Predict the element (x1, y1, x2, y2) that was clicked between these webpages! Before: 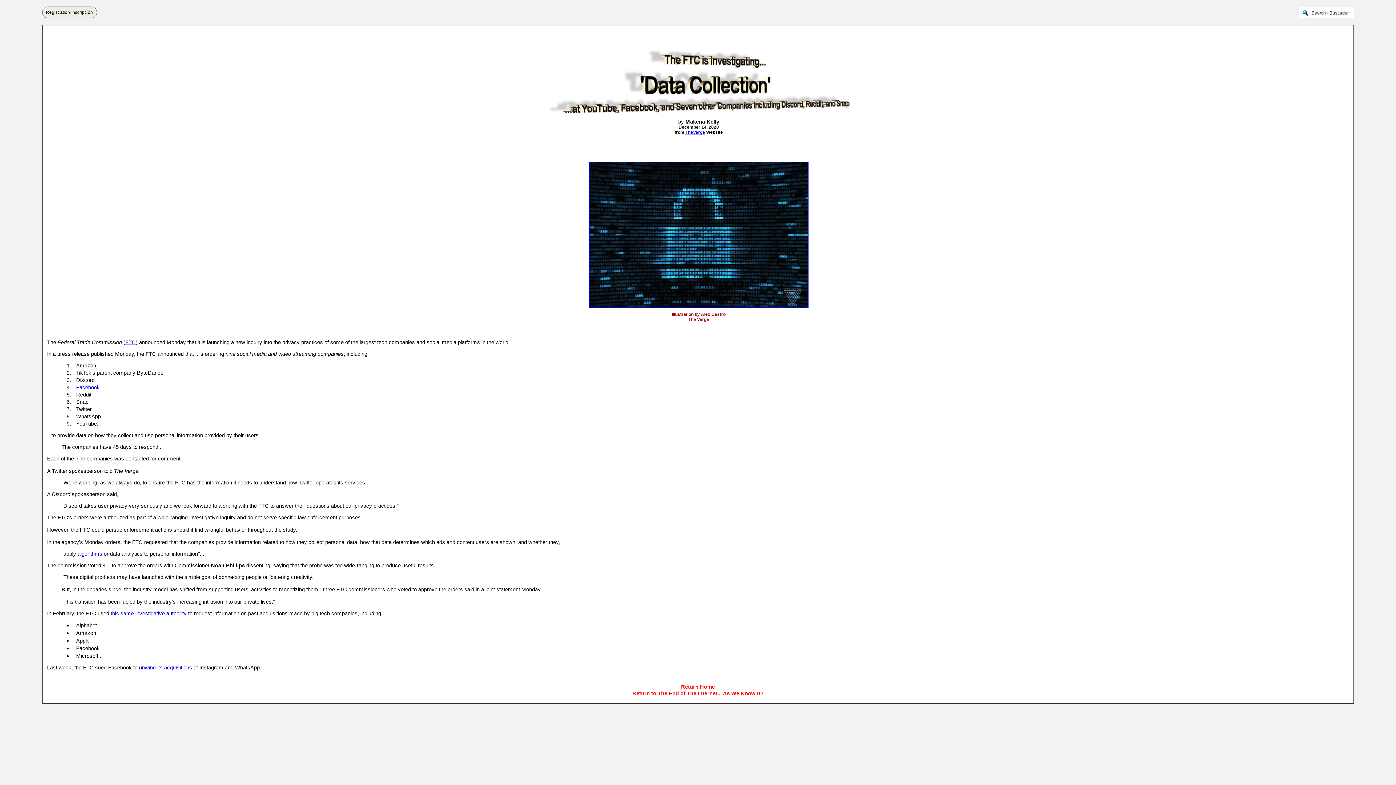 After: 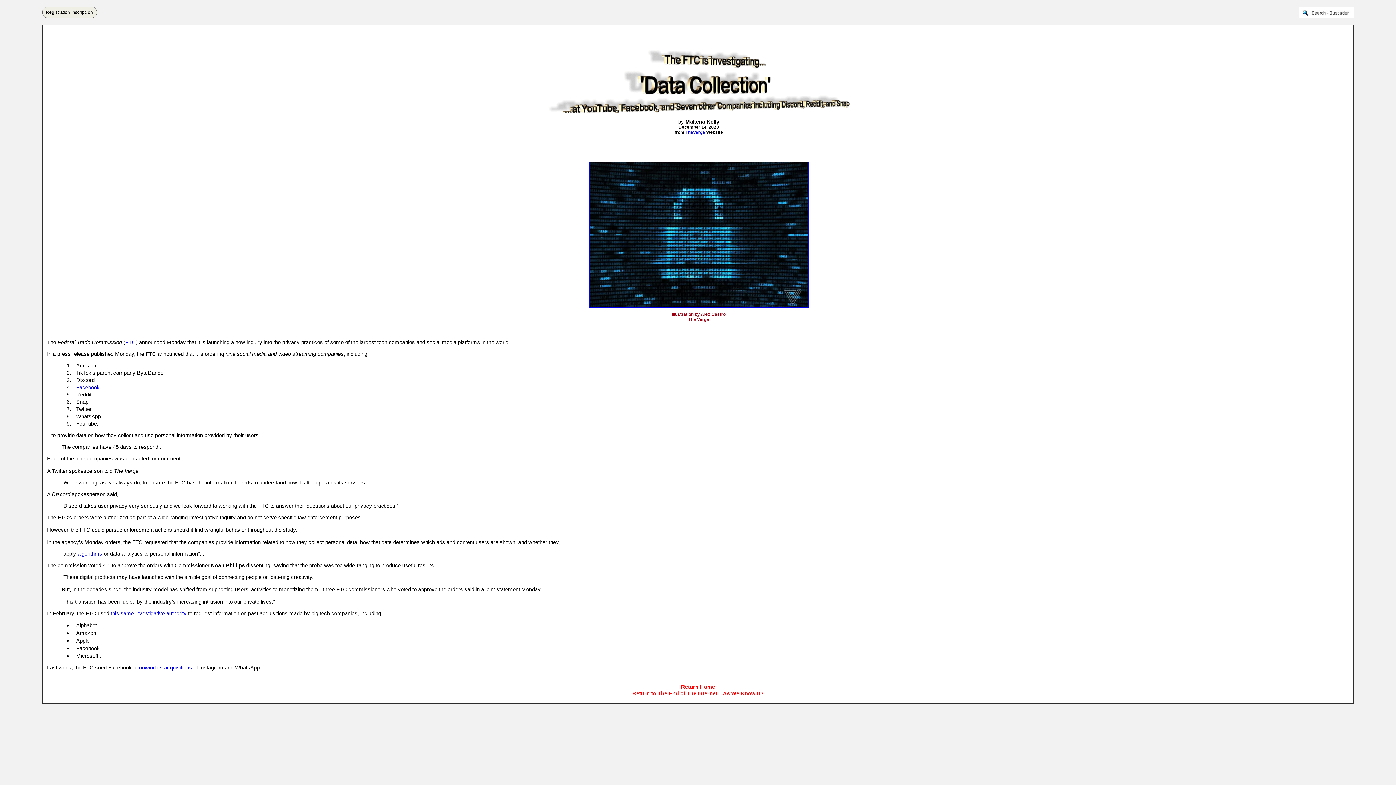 Action: bbox: (125, 339, 135, 345) label: FTC